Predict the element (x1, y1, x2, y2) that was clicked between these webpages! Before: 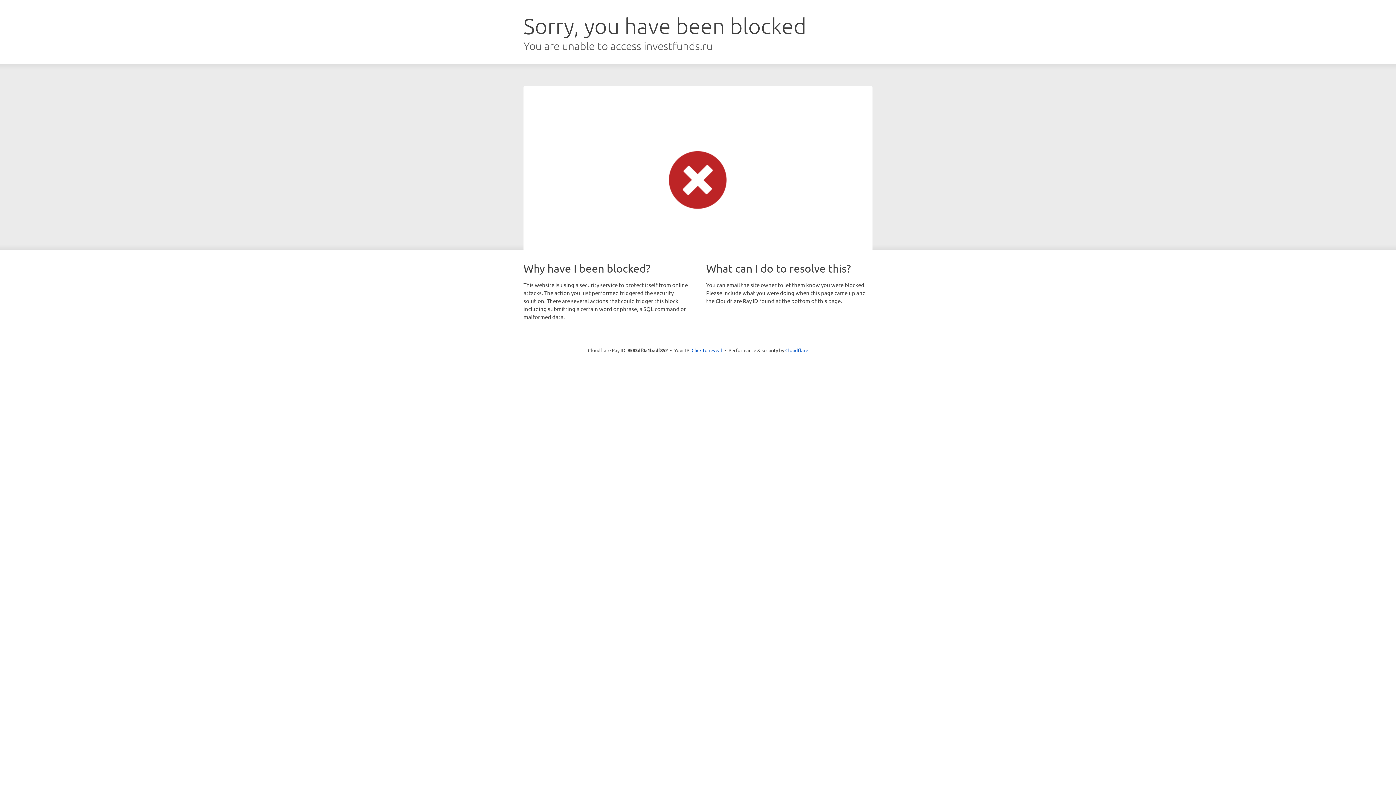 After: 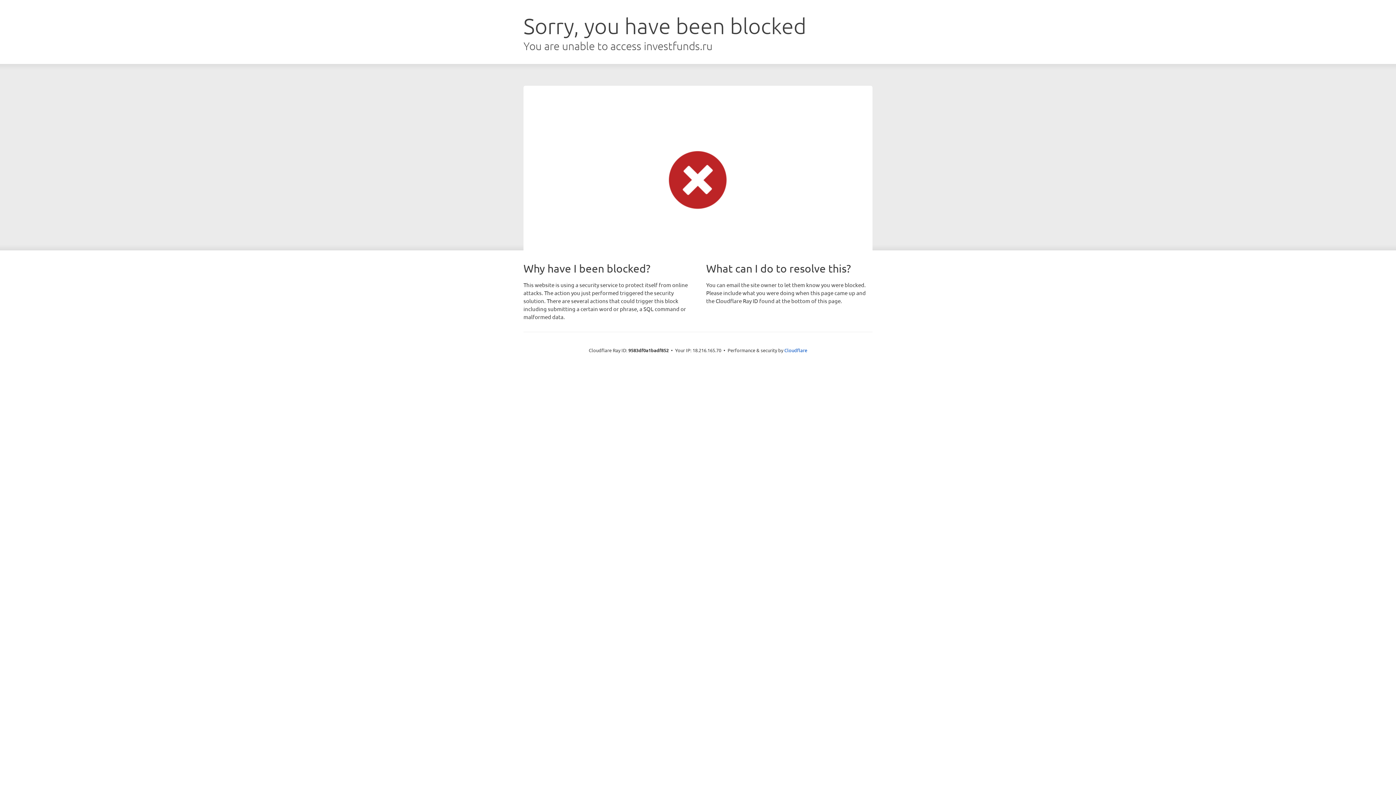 Action: bbox: (691, 346, 722, 353) label: Click to reveal